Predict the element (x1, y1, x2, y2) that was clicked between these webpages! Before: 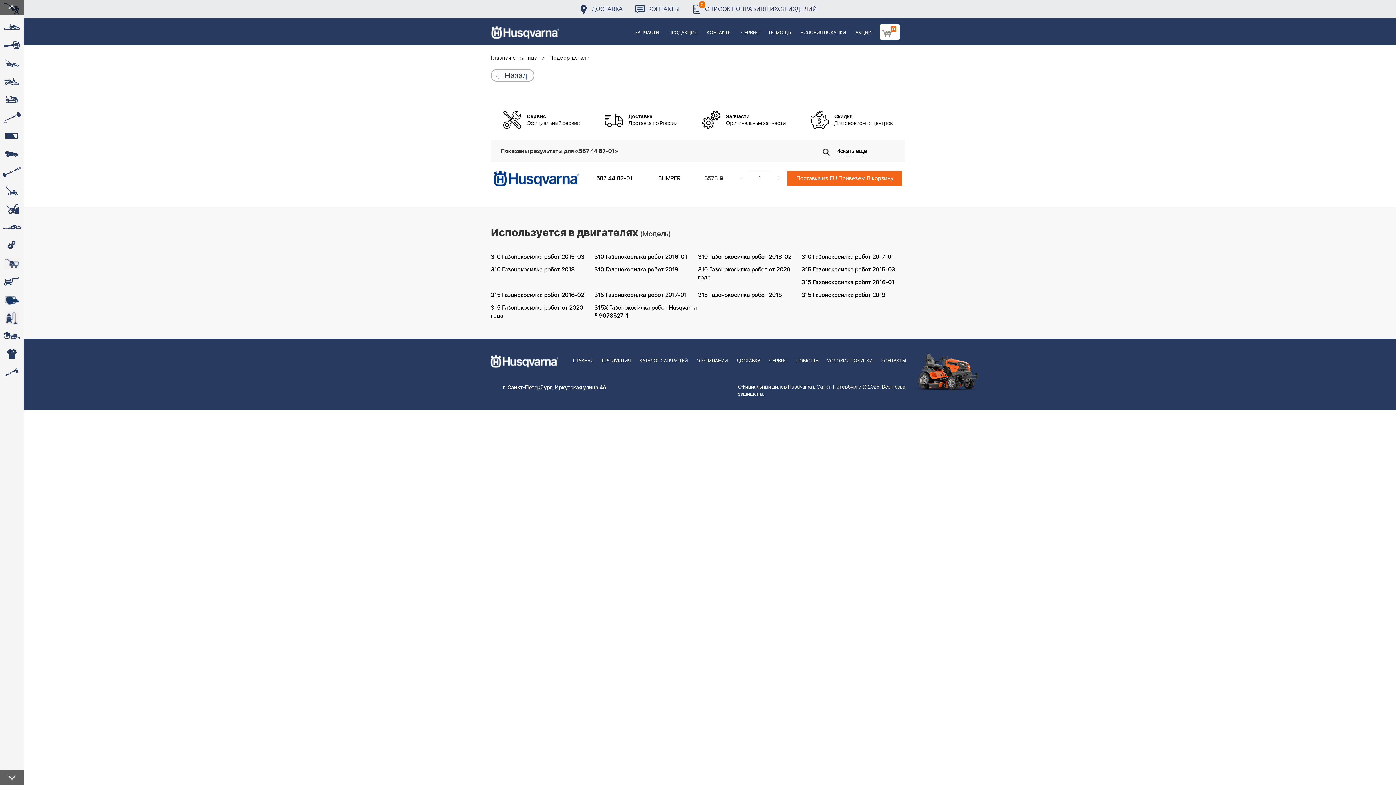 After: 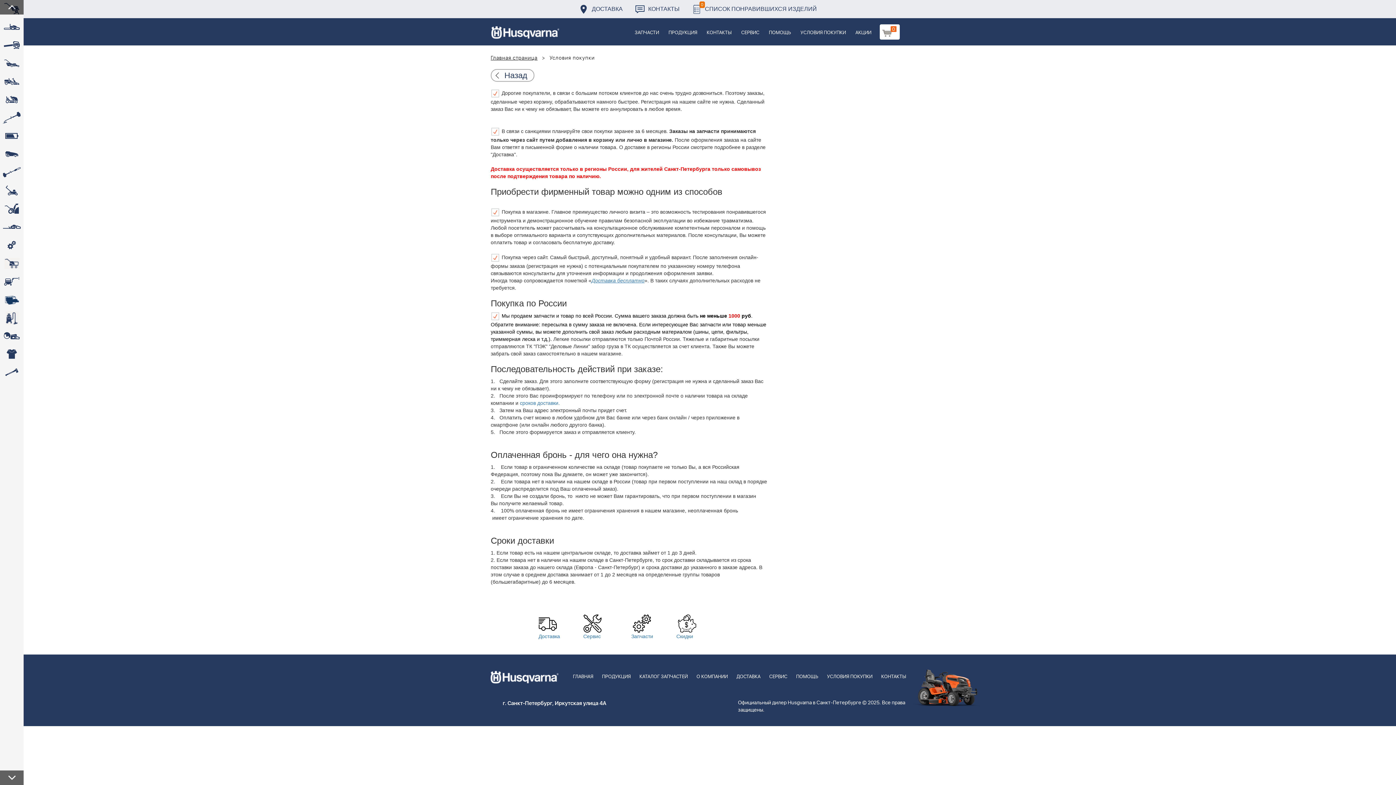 Action: label: УСЛОВИЯ ПОКУПКИ bbox: (796, 18, 850, 45)